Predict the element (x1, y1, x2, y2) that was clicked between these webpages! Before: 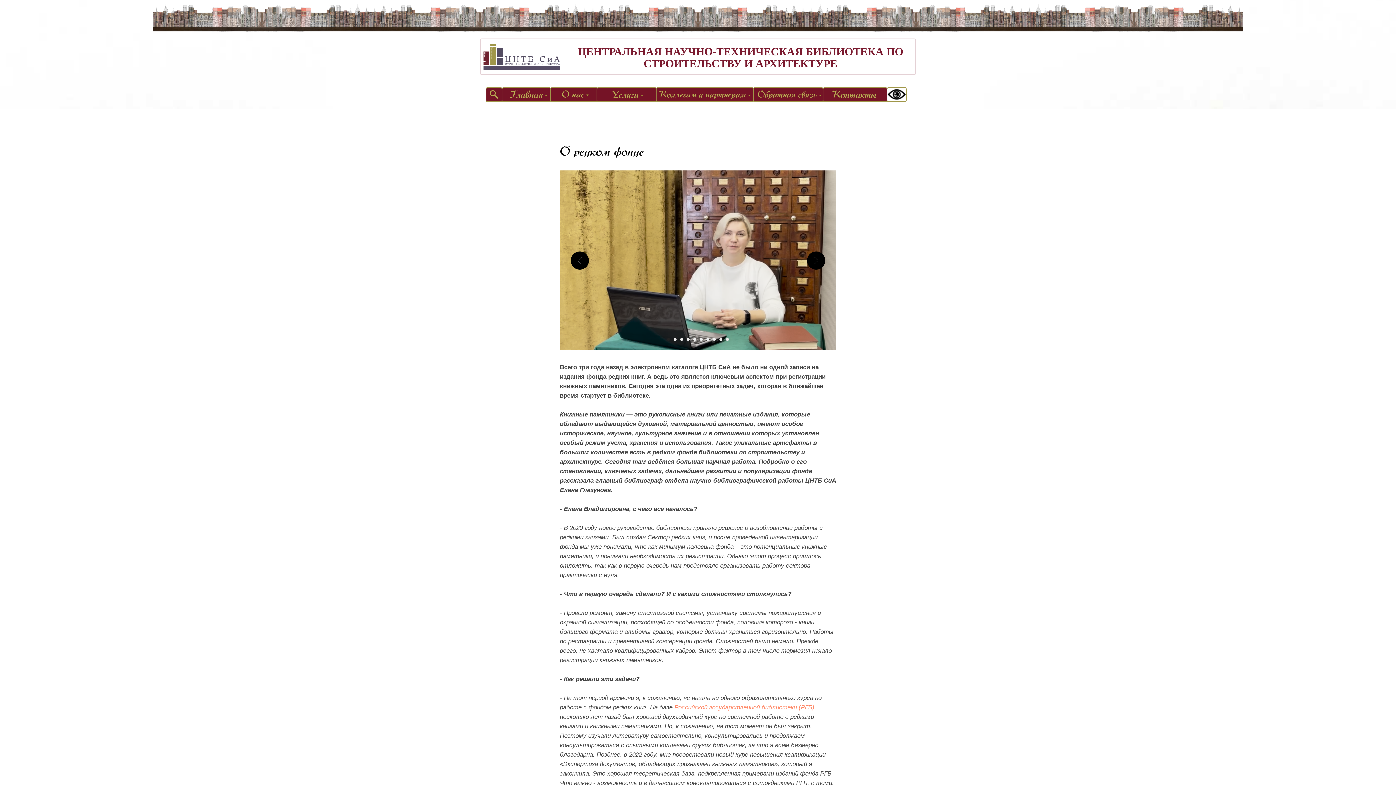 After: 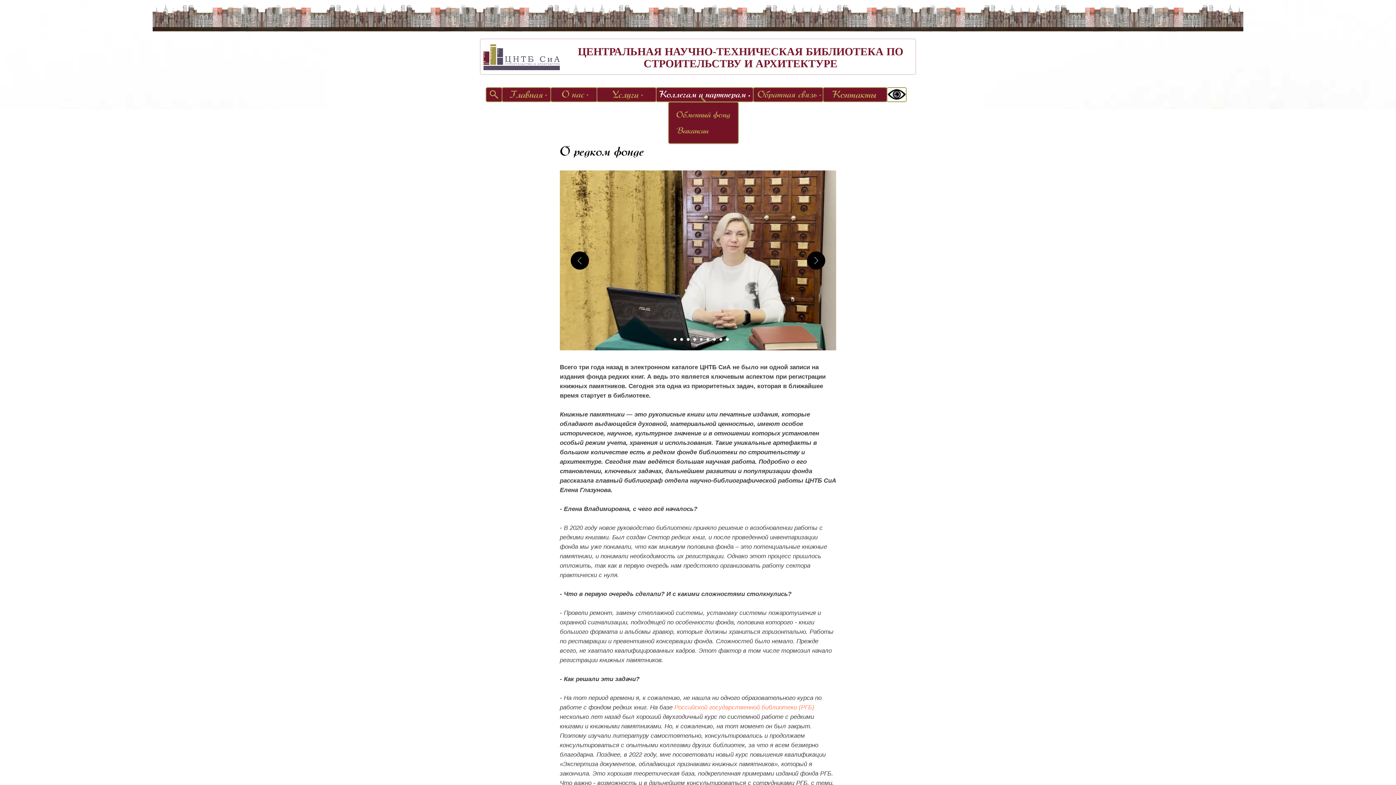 Action: bbox: (658, 89, 749, 100) label: Коллегам и партнерам